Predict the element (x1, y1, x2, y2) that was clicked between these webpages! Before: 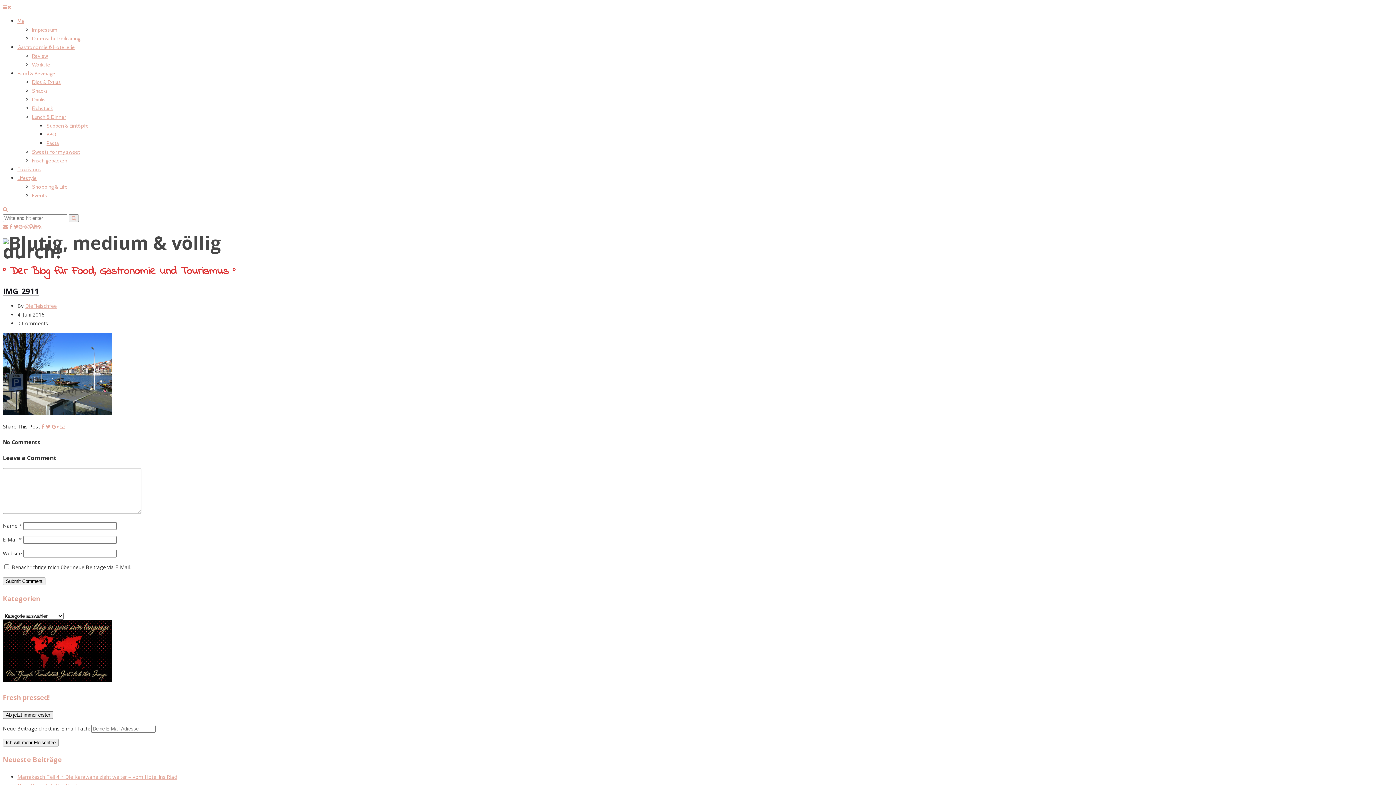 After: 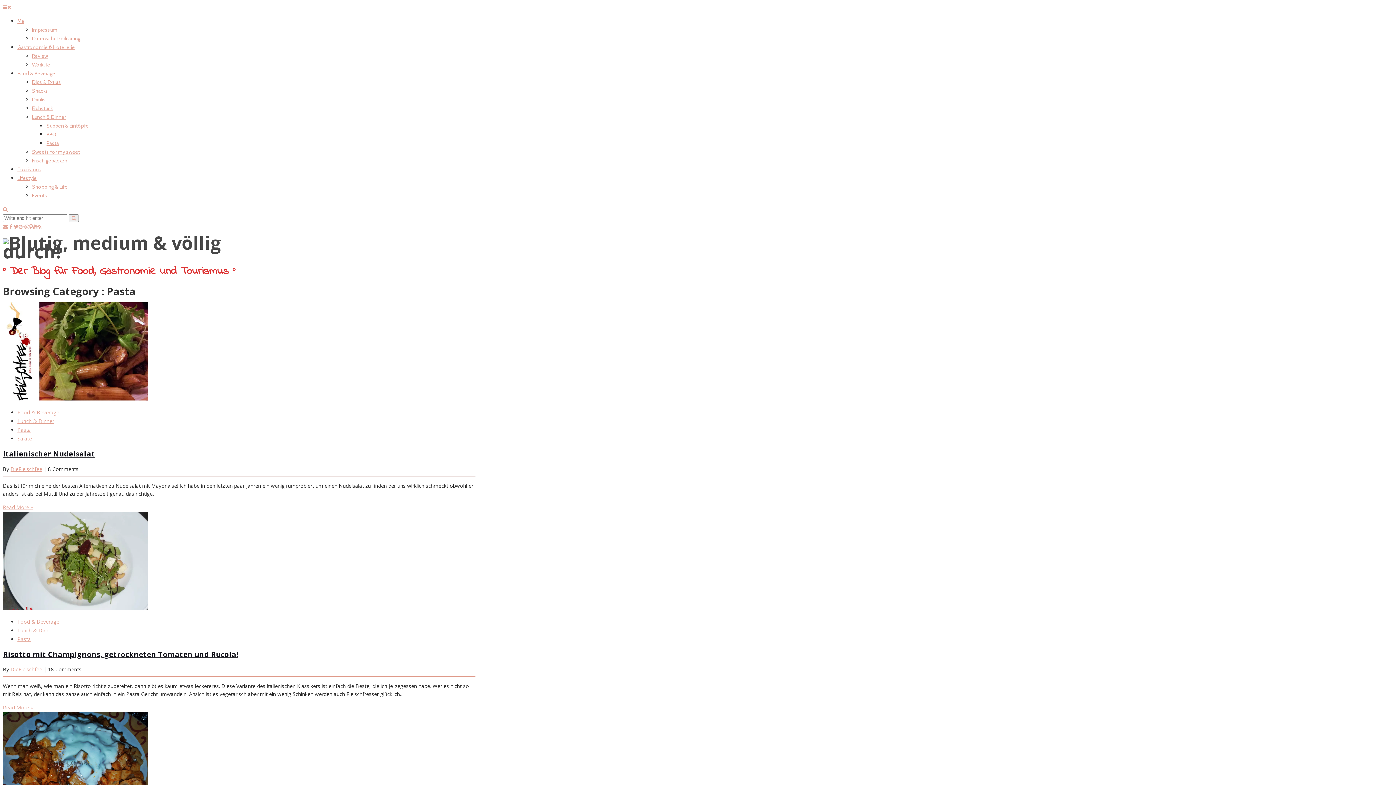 Action: bbox: (46, 140, 58, 146) label: Pasta